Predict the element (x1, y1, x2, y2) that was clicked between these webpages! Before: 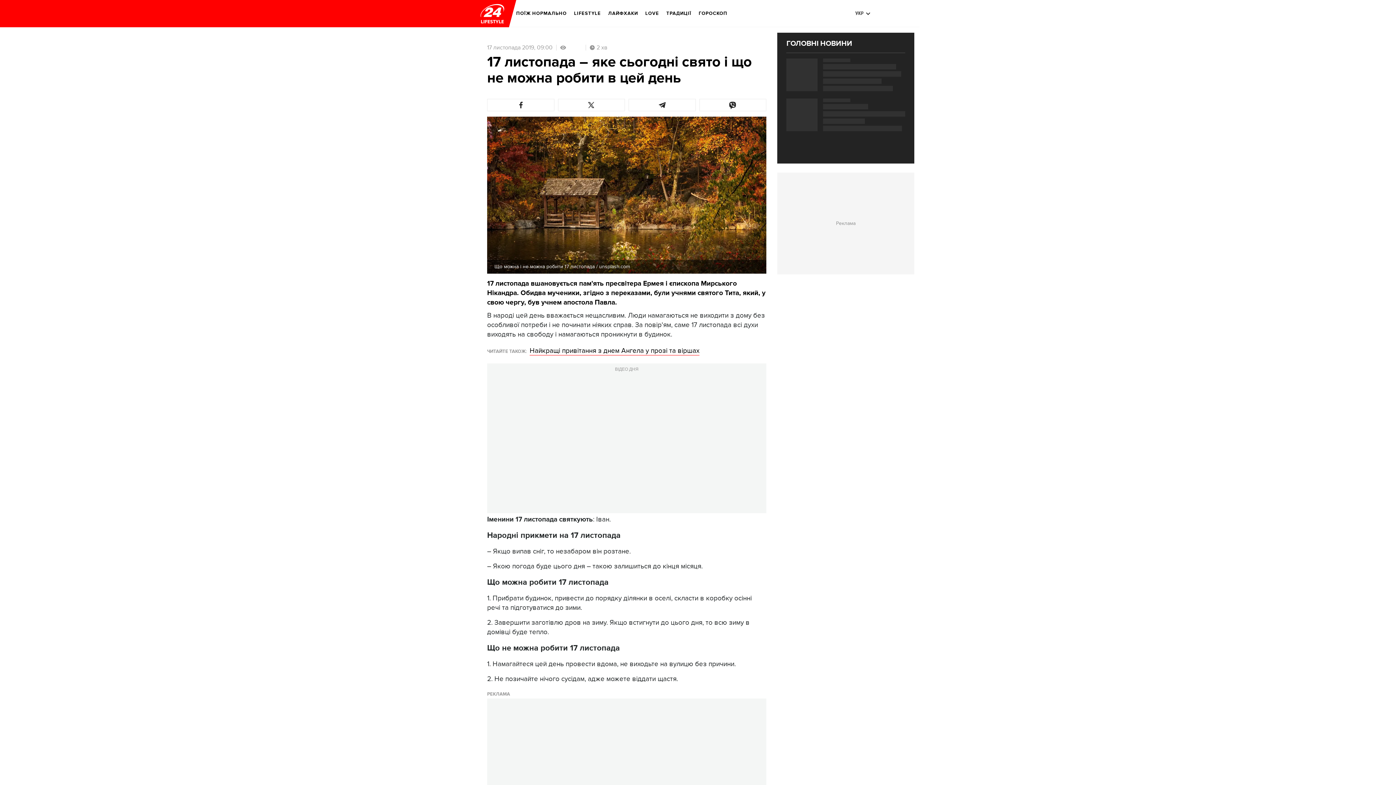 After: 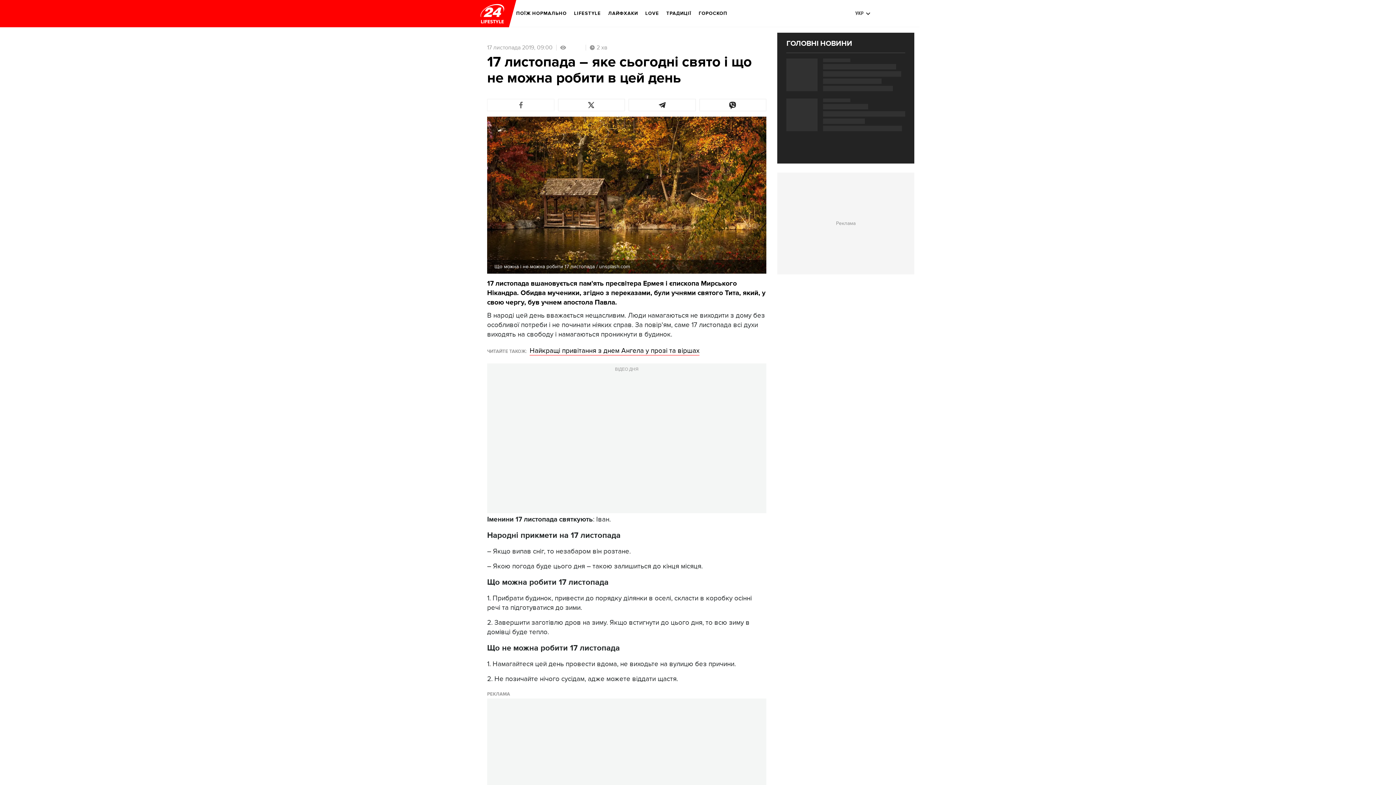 Action: bbox: (487, 98, 554, 111)